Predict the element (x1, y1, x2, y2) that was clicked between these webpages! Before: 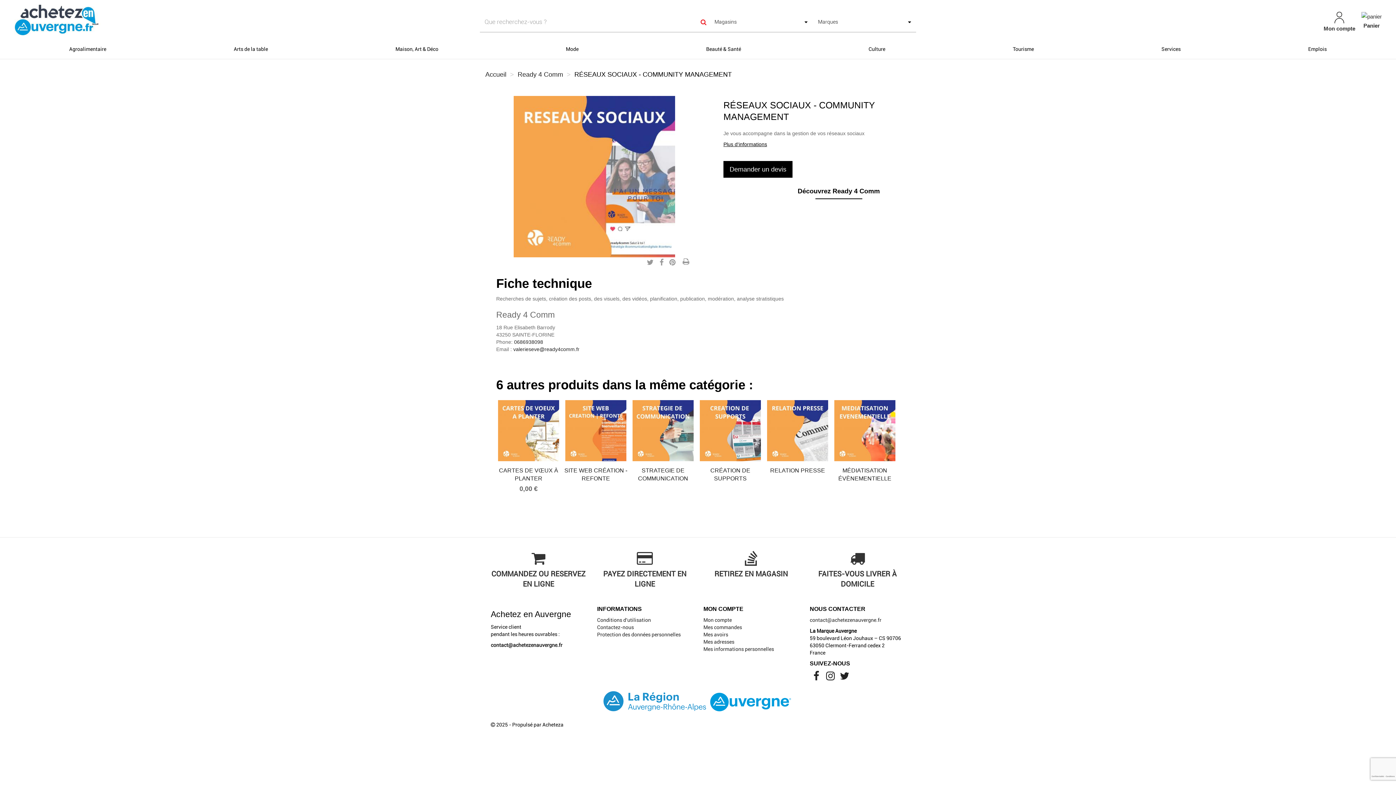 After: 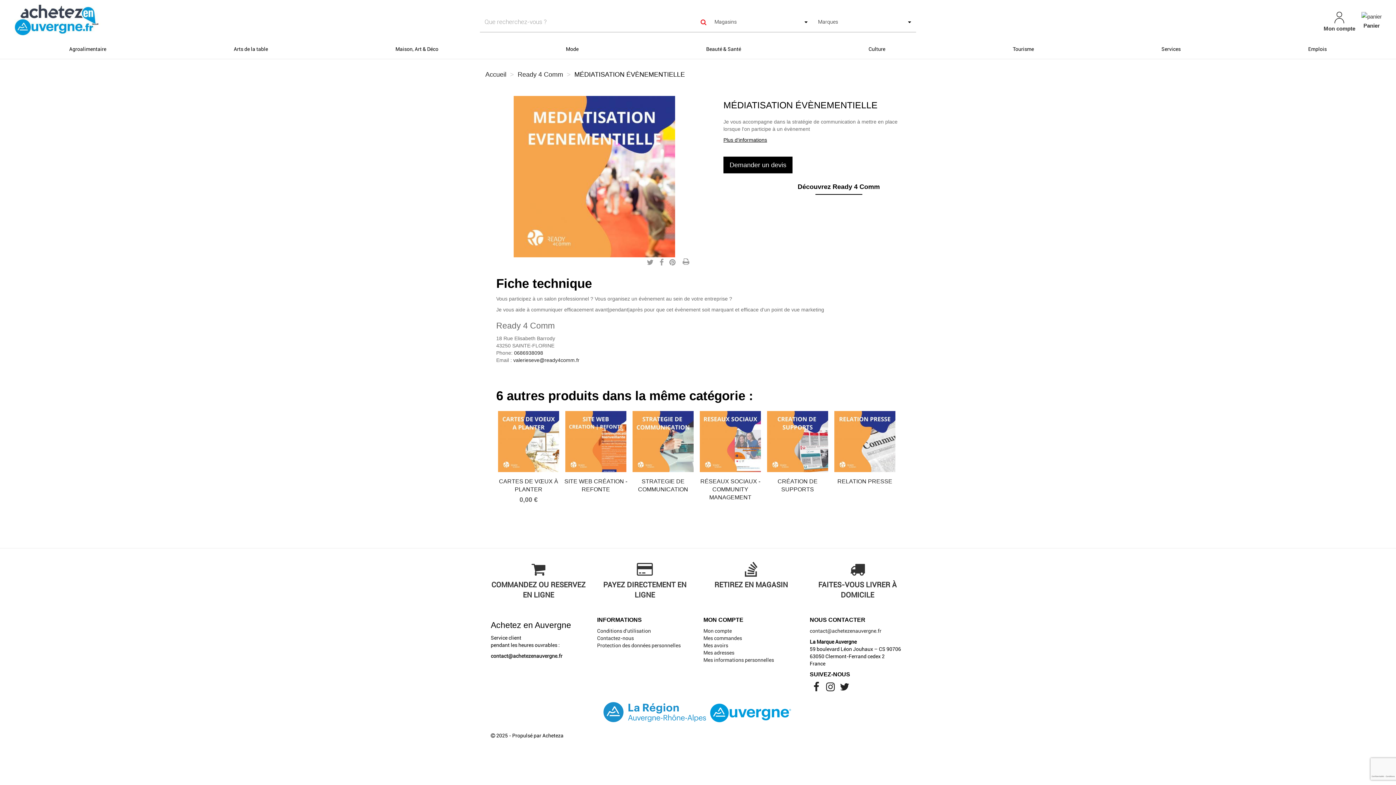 Action: bbox: (832, 398, 897, 463)